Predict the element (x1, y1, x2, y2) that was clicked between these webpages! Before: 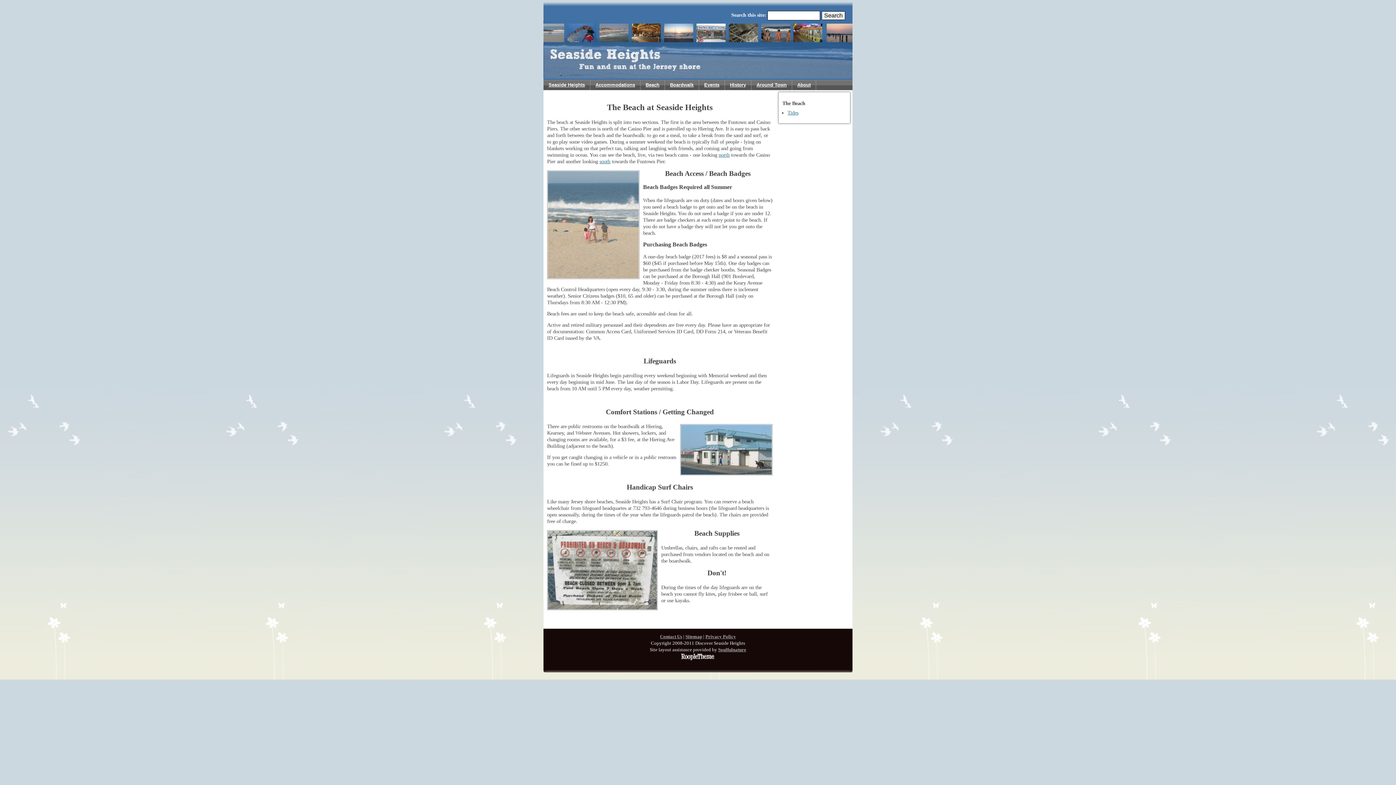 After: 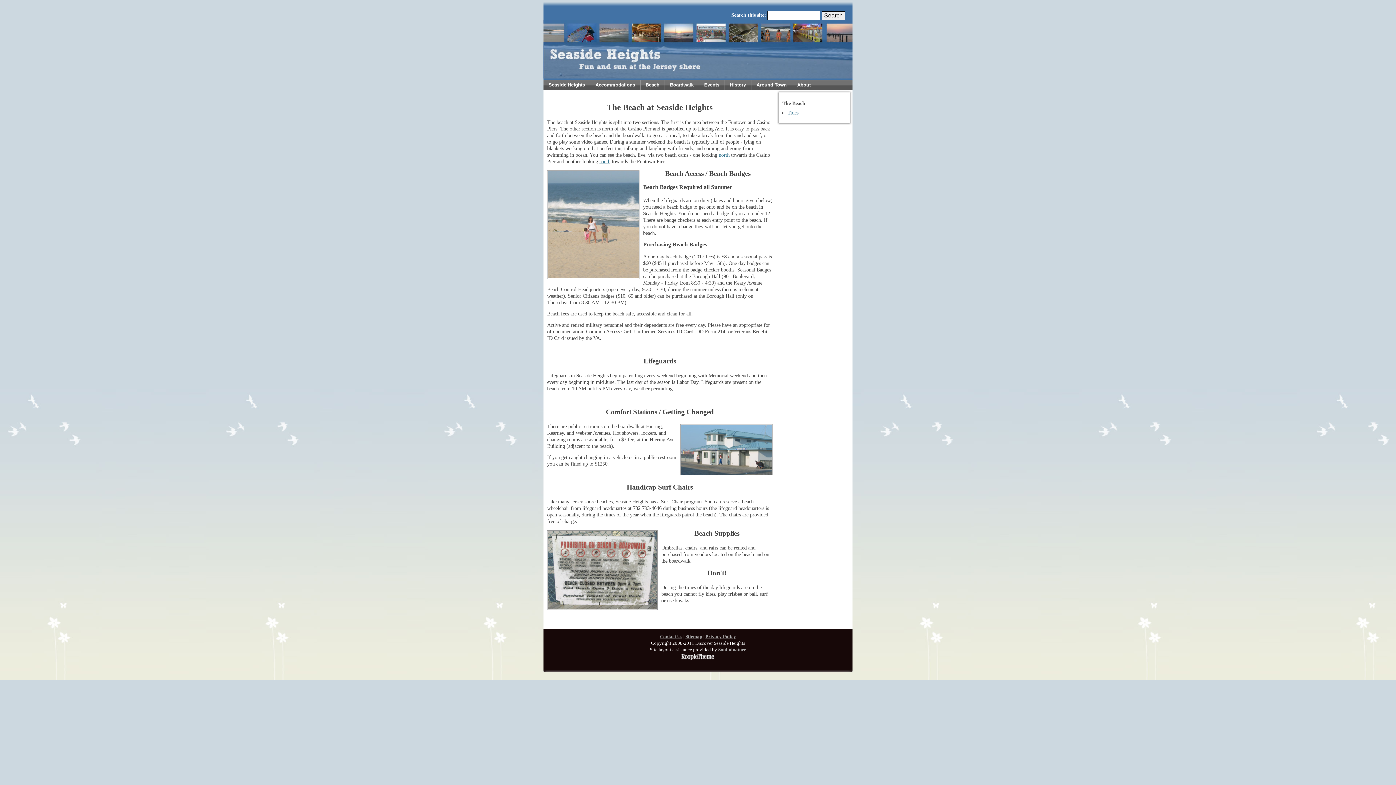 Action: bbox: (640, 79, 665, 90) label: Beach